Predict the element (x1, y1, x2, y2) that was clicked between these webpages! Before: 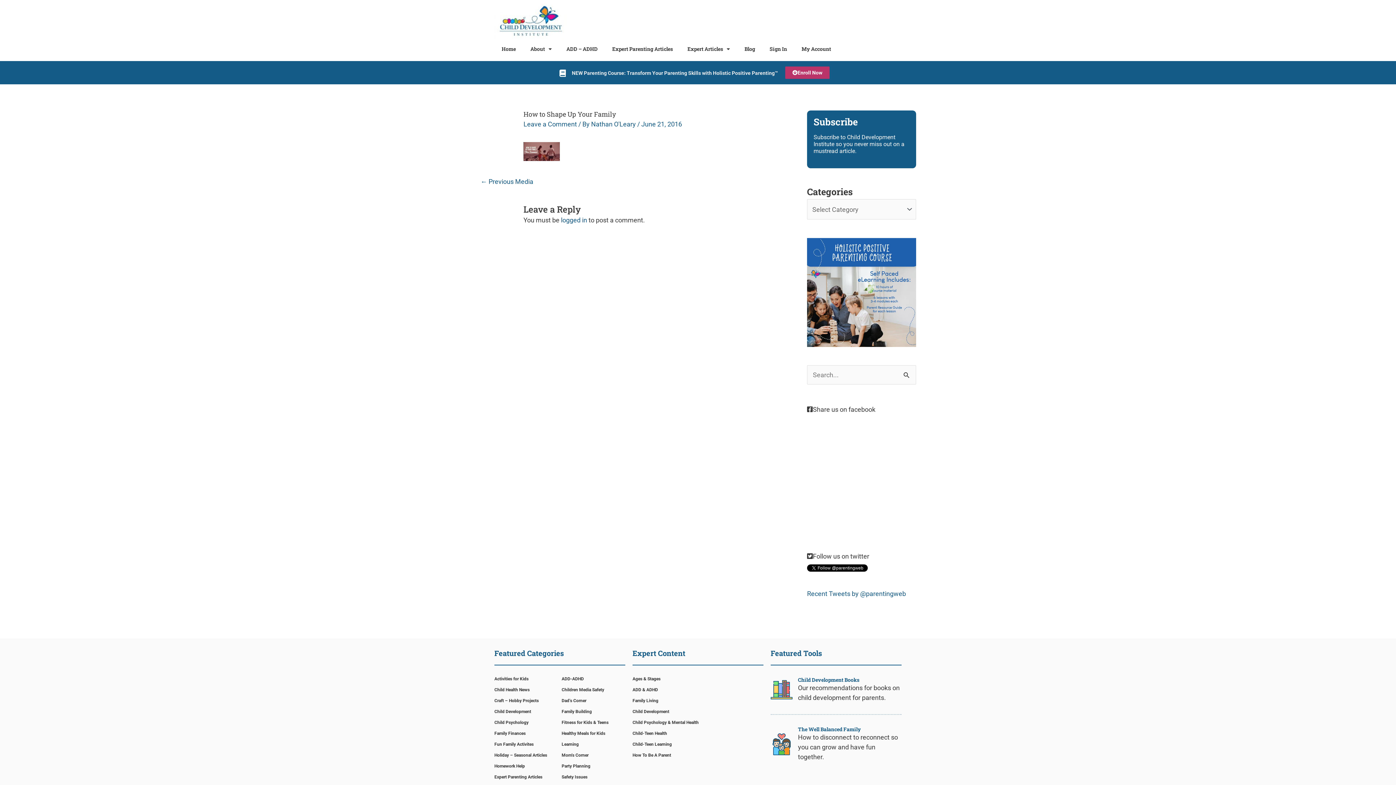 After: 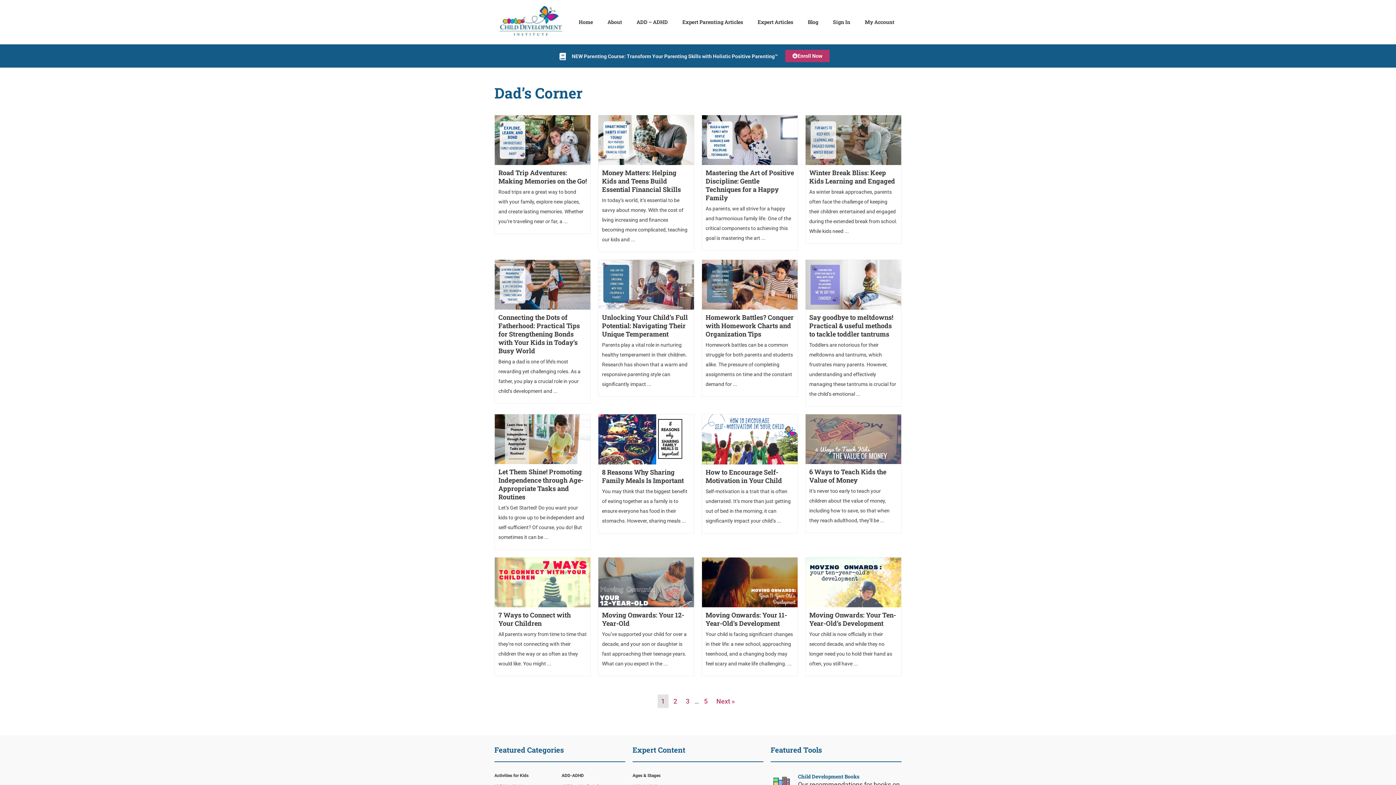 Action: bbox: (561, 695, 625, 706) label: Dad’s Corner